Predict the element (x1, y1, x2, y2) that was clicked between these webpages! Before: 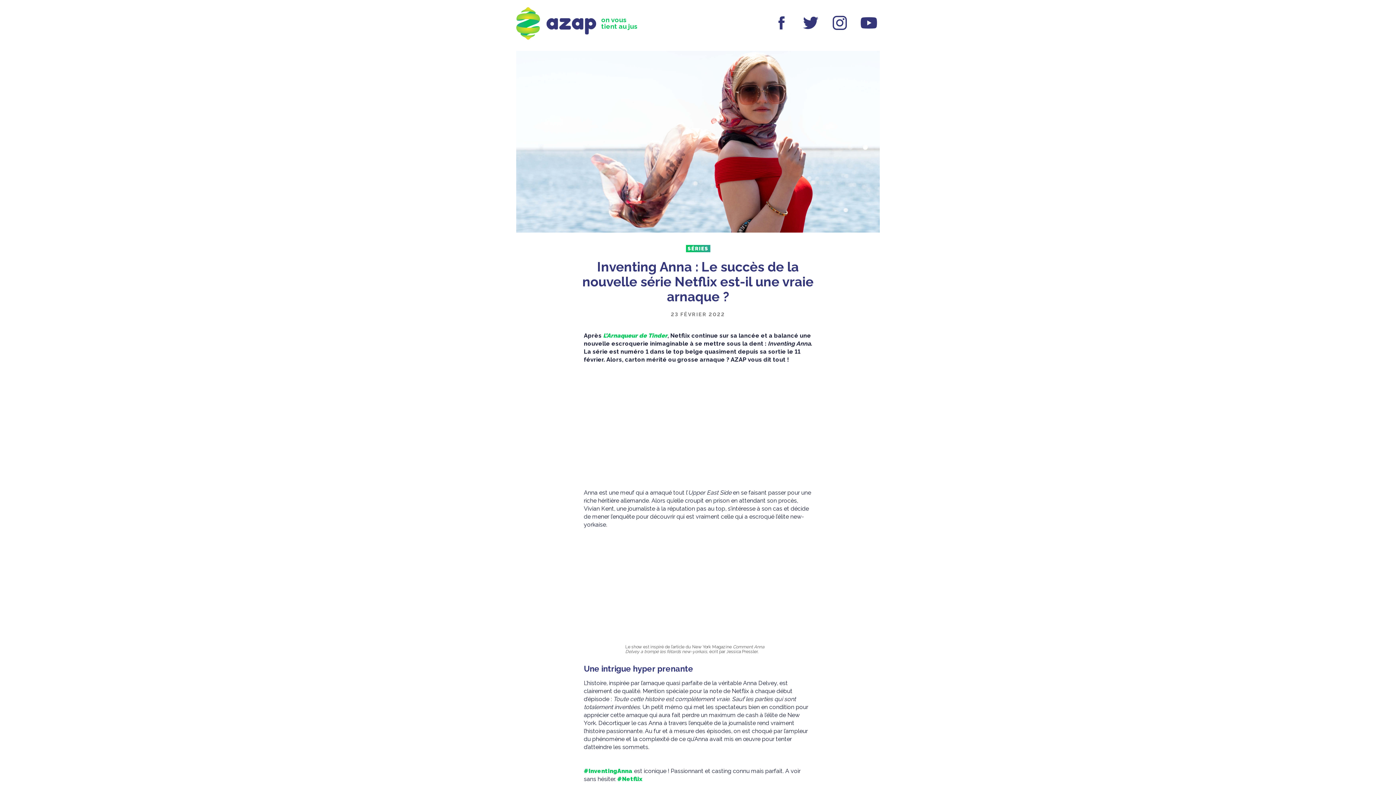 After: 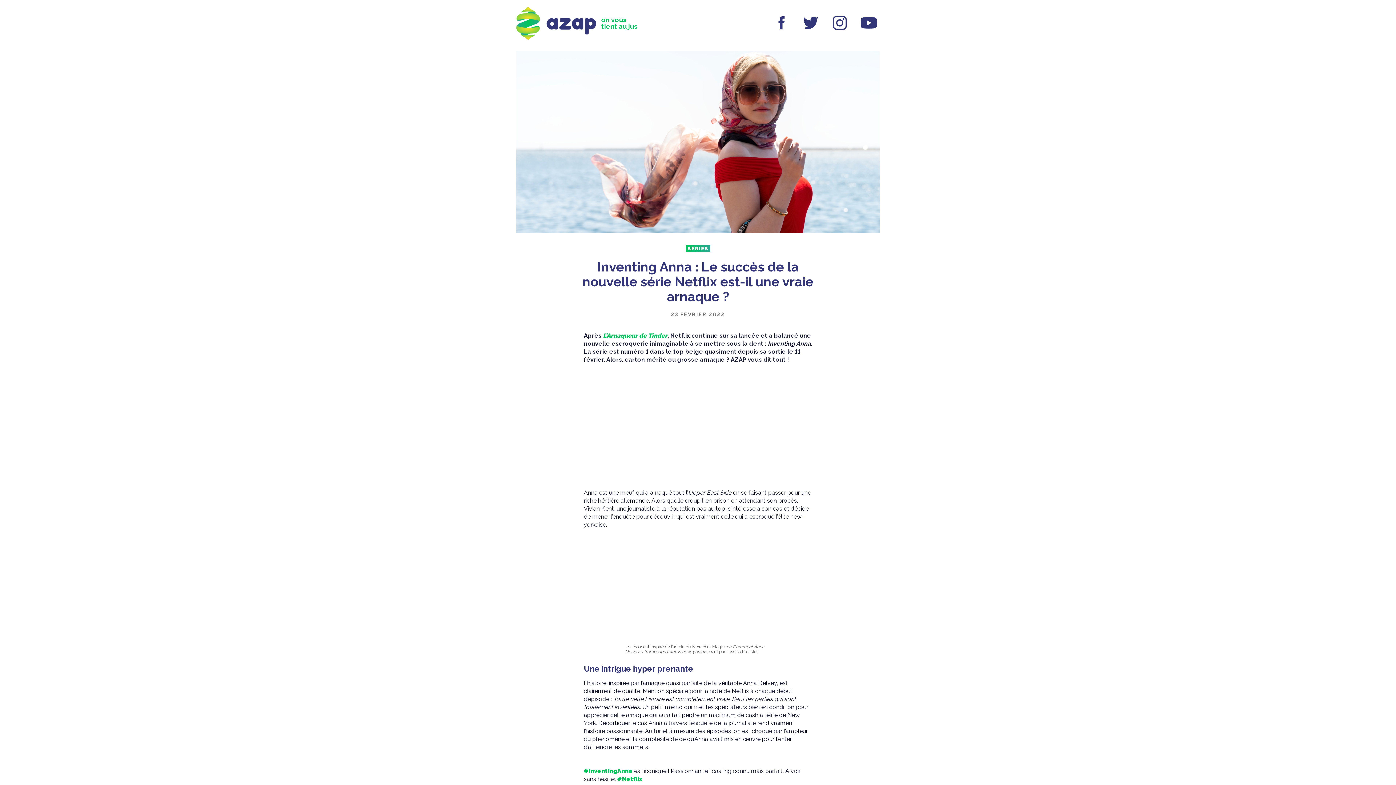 Action: bbox: (858, 28, 880, 35)